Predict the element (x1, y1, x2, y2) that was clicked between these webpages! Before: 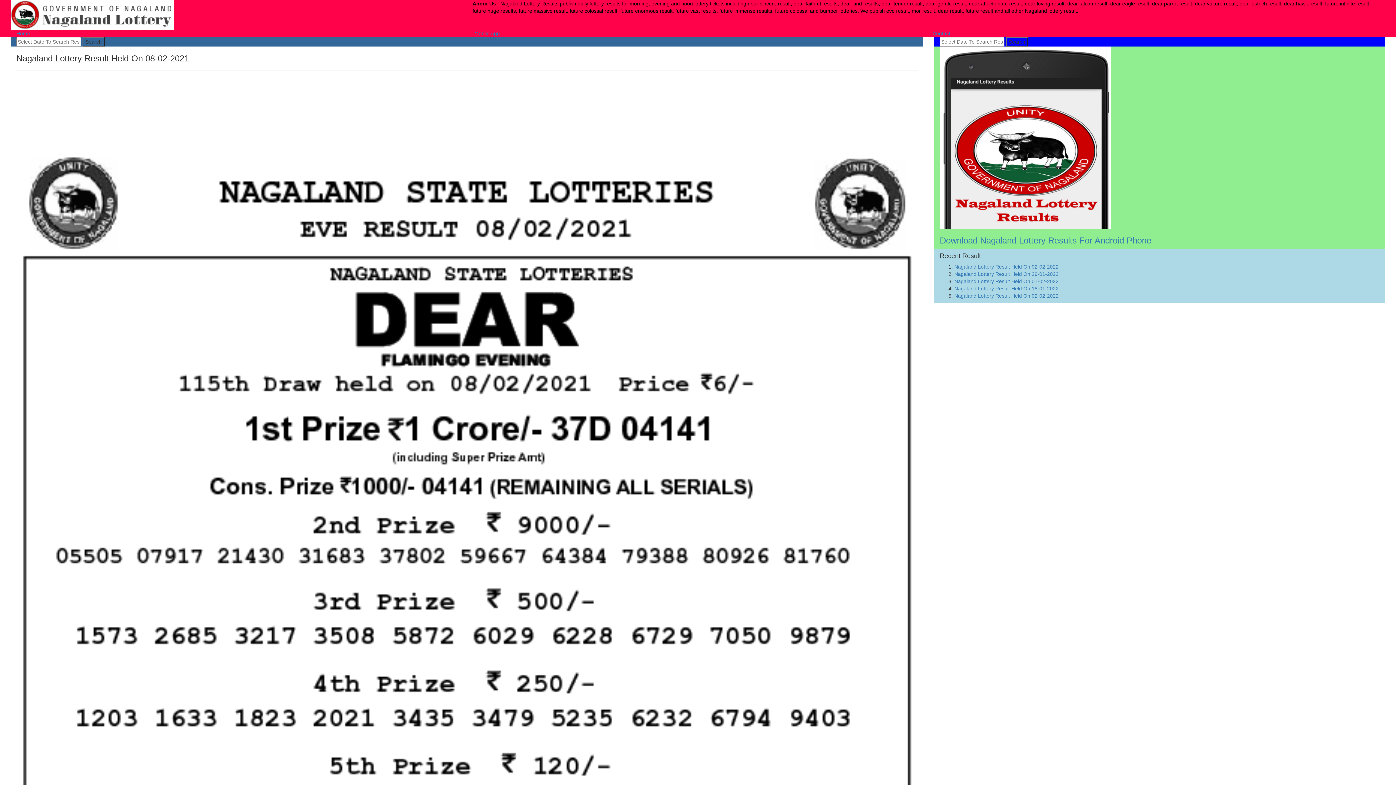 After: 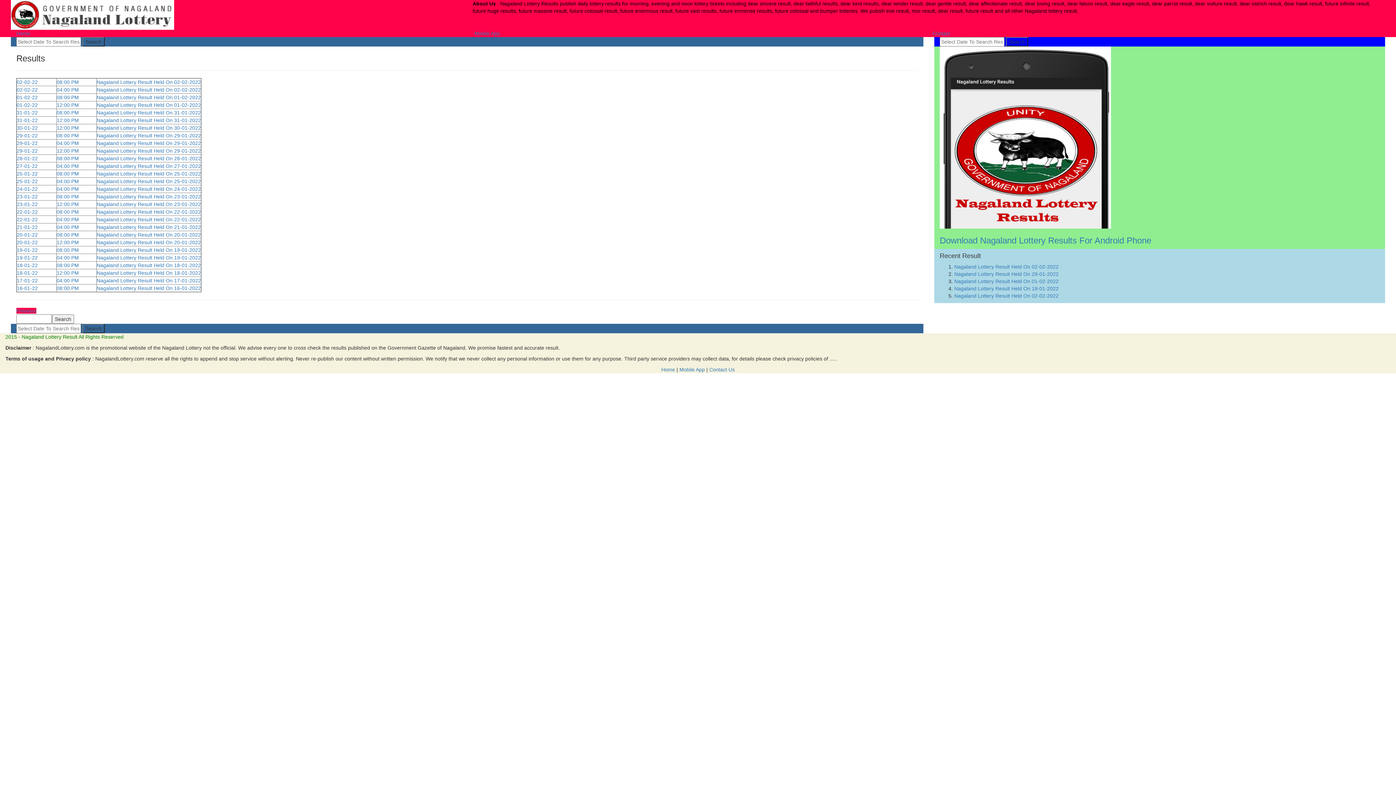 Action: bbox: (5, 0, 467, 29)